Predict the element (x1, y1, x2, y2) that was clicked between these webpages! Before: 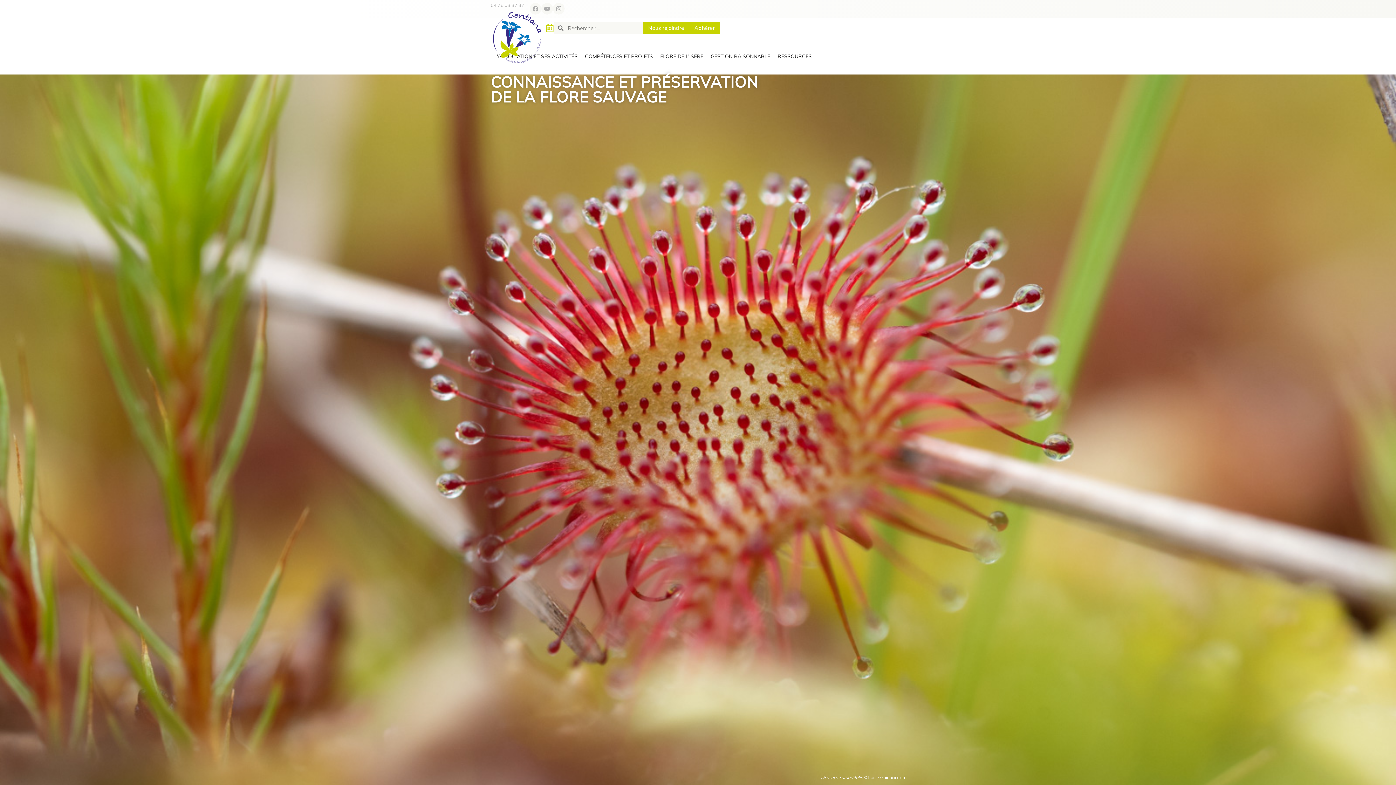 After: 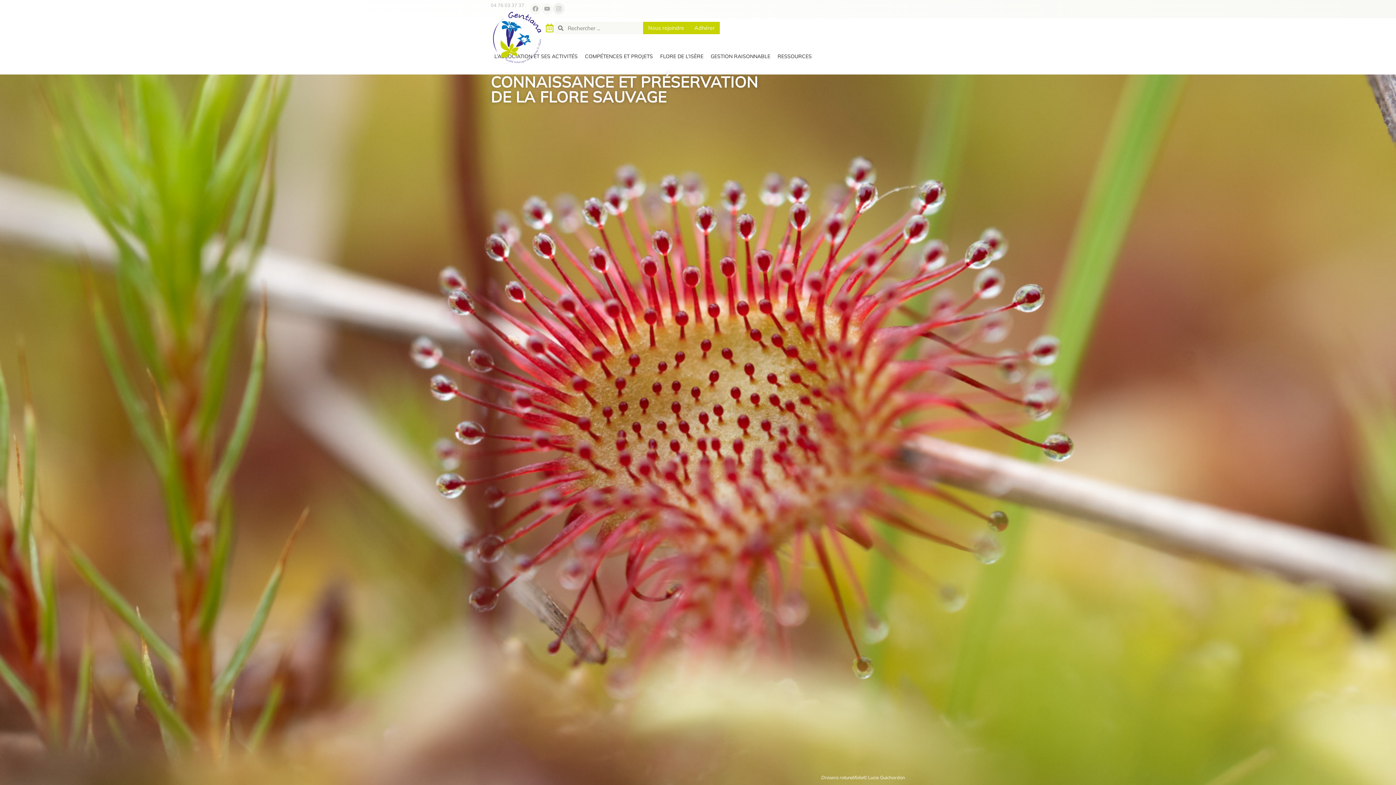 Action: bbox: (553, 2, 564, 14) label: Instagram